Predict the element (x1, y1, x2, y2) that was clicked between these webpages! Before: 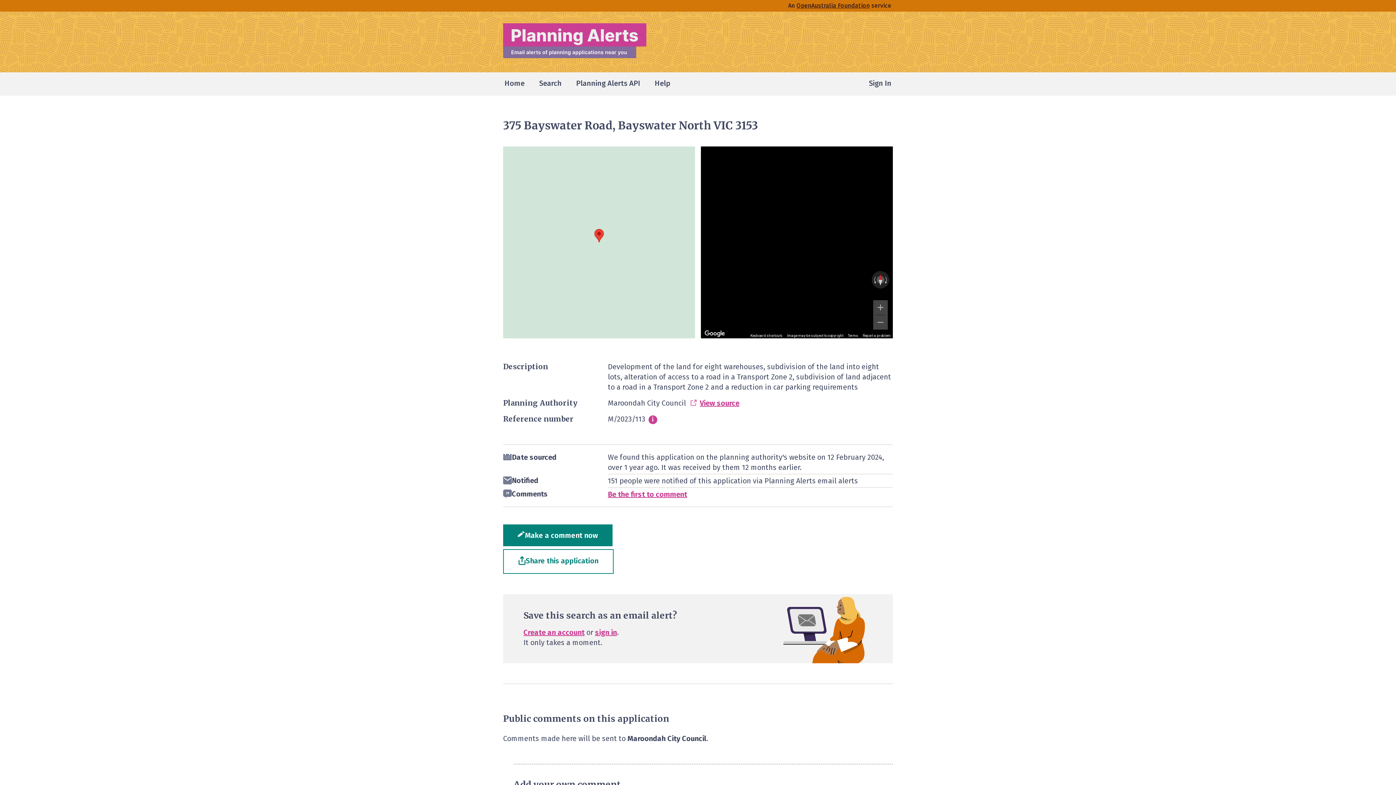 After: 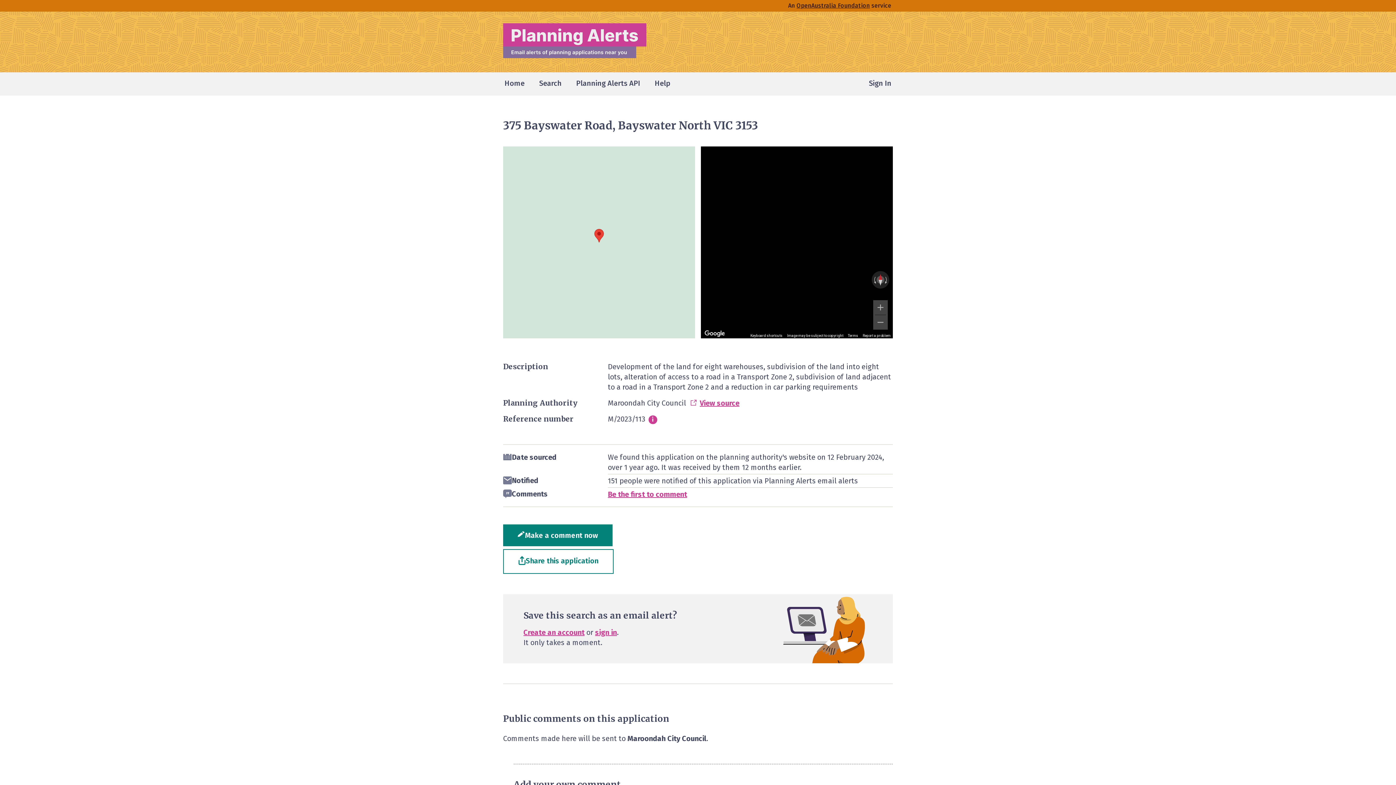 Action: bbox: (848, 333, 858, 337) label: Terms